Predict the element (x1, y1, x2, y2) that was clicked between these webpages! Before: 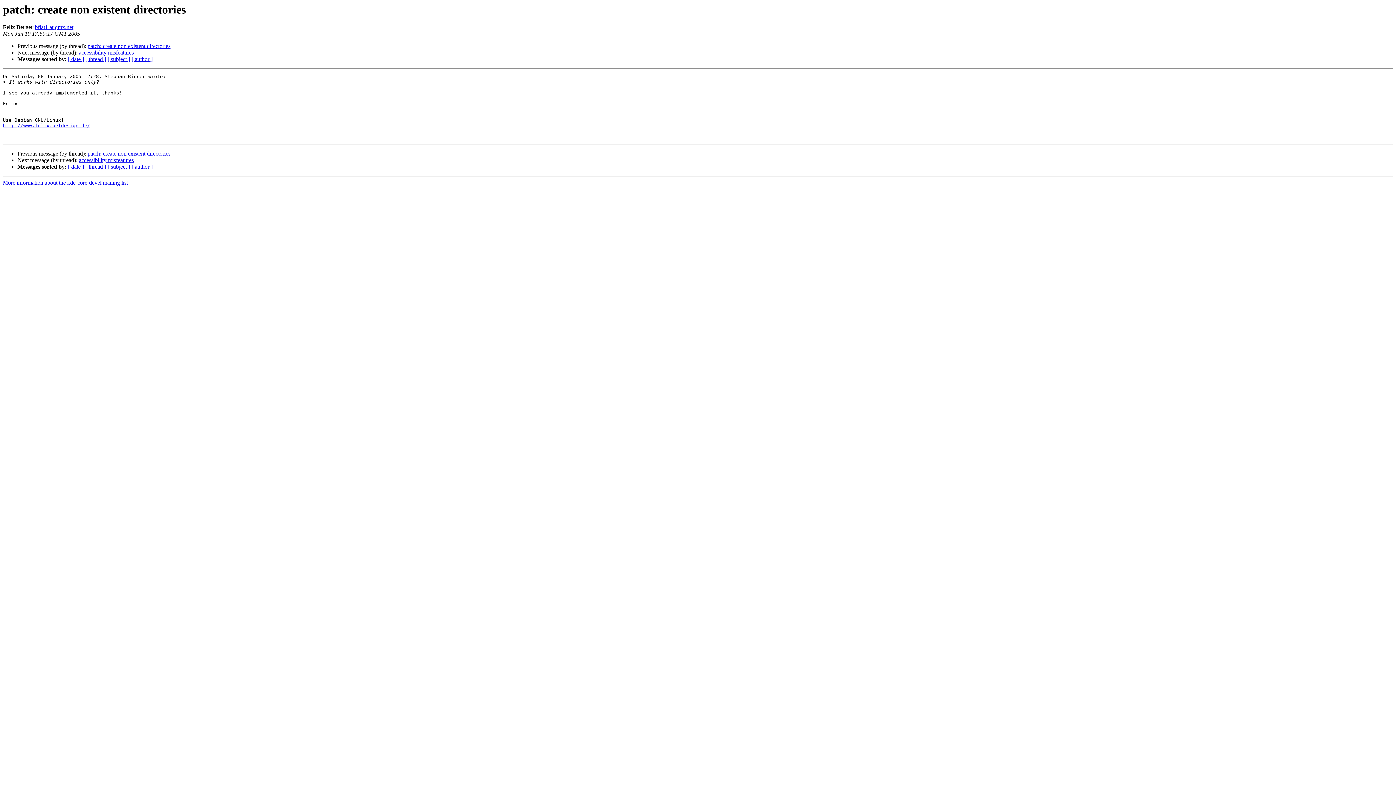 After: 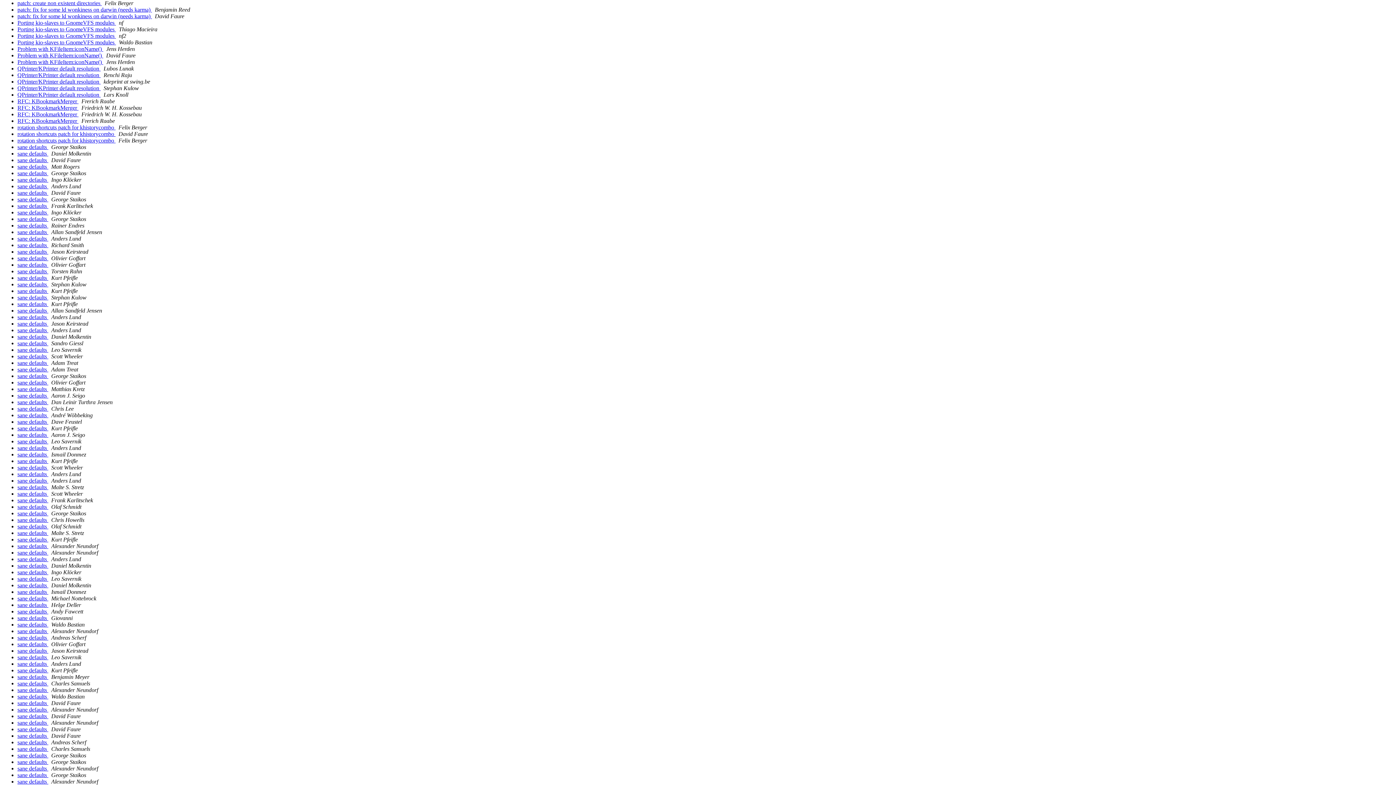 Action: label: [ subject ] bbox: (107, 56, 130, 62)